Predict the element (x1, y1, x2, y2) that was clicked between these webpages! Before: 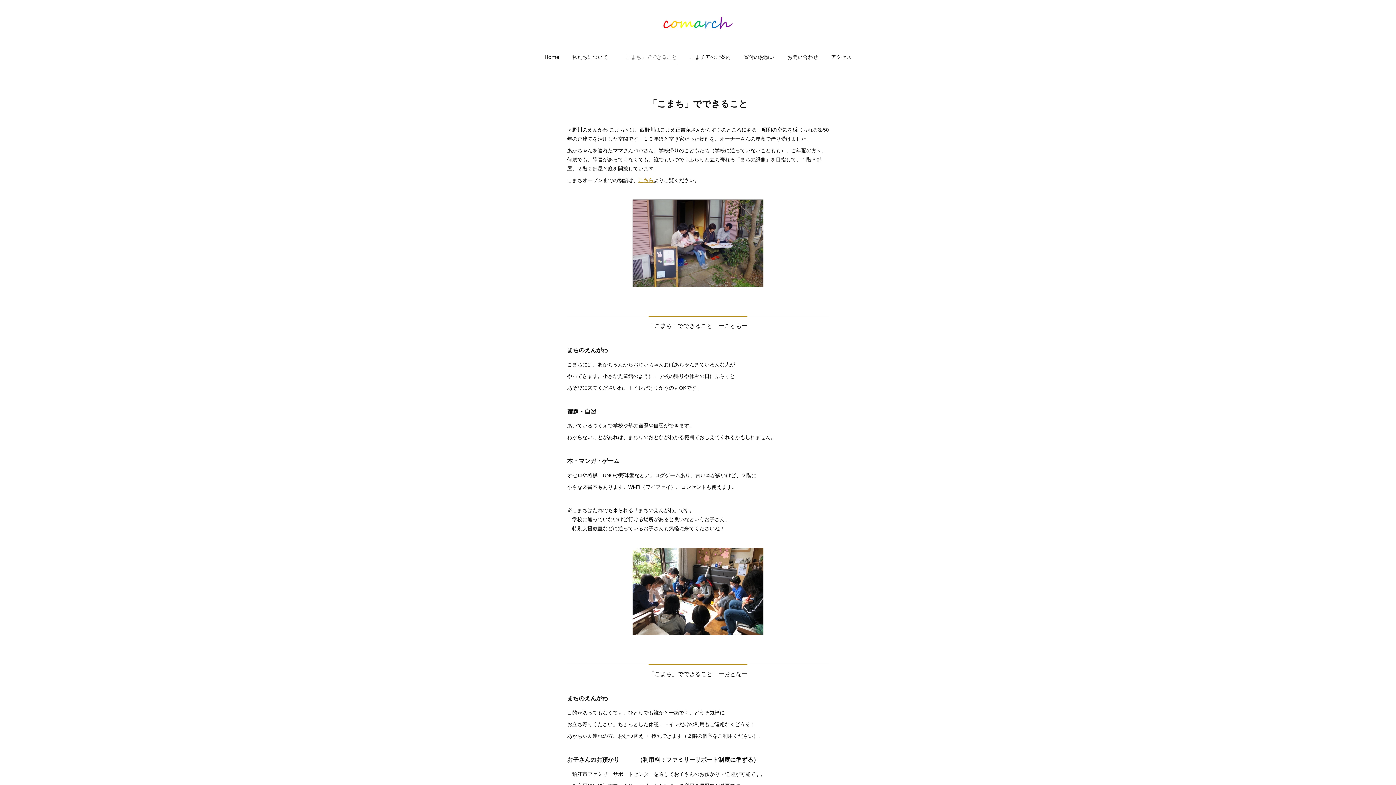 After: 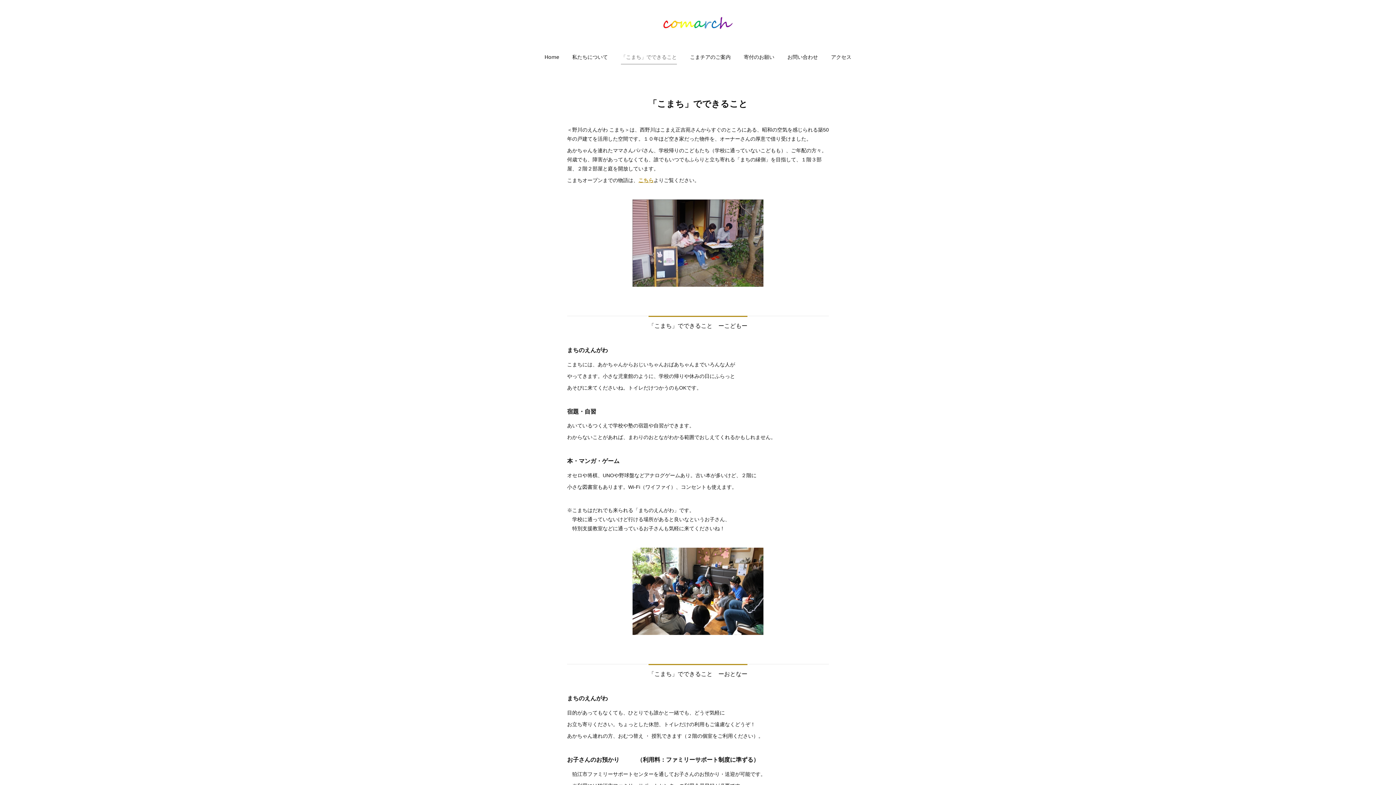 Action: bbox: (621, 49, 677, 64) label: 「こまち」でできること